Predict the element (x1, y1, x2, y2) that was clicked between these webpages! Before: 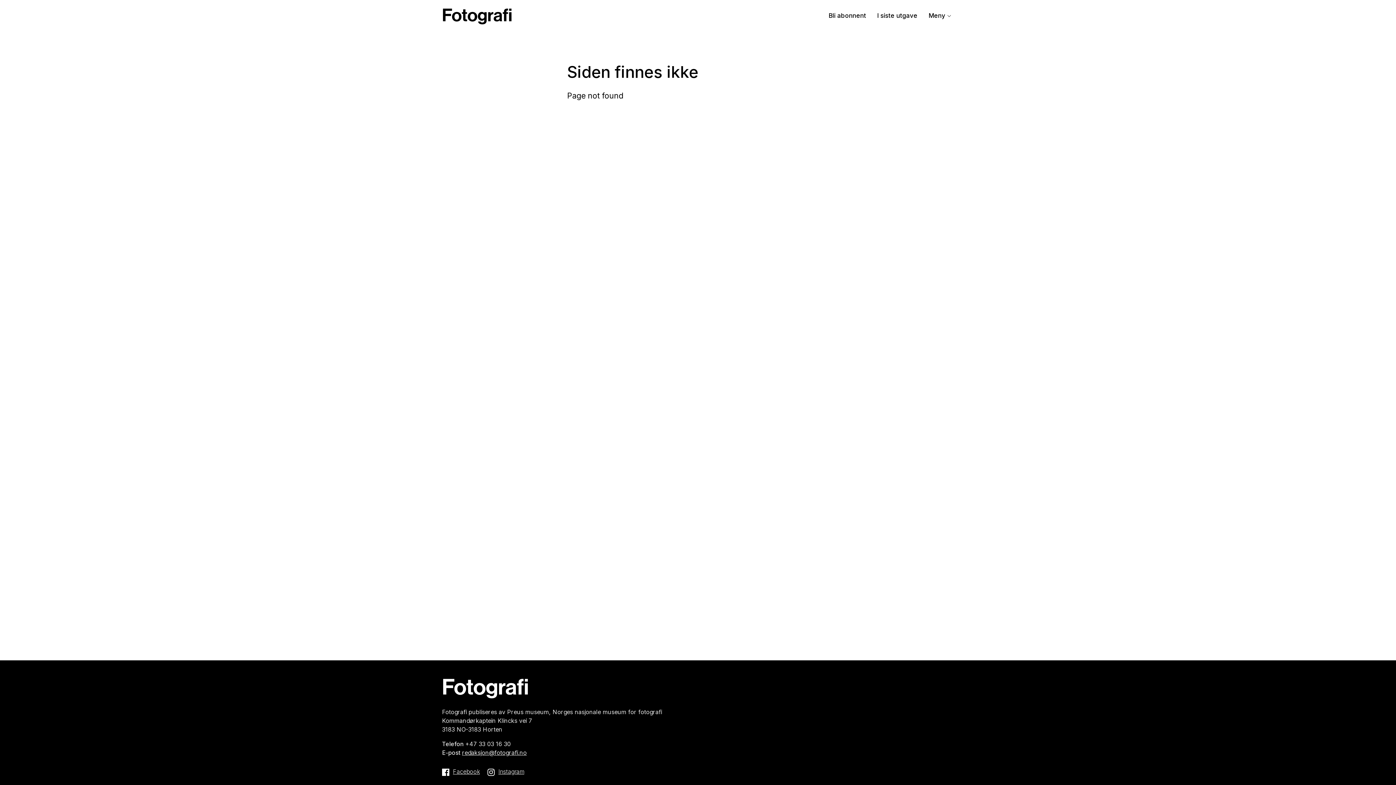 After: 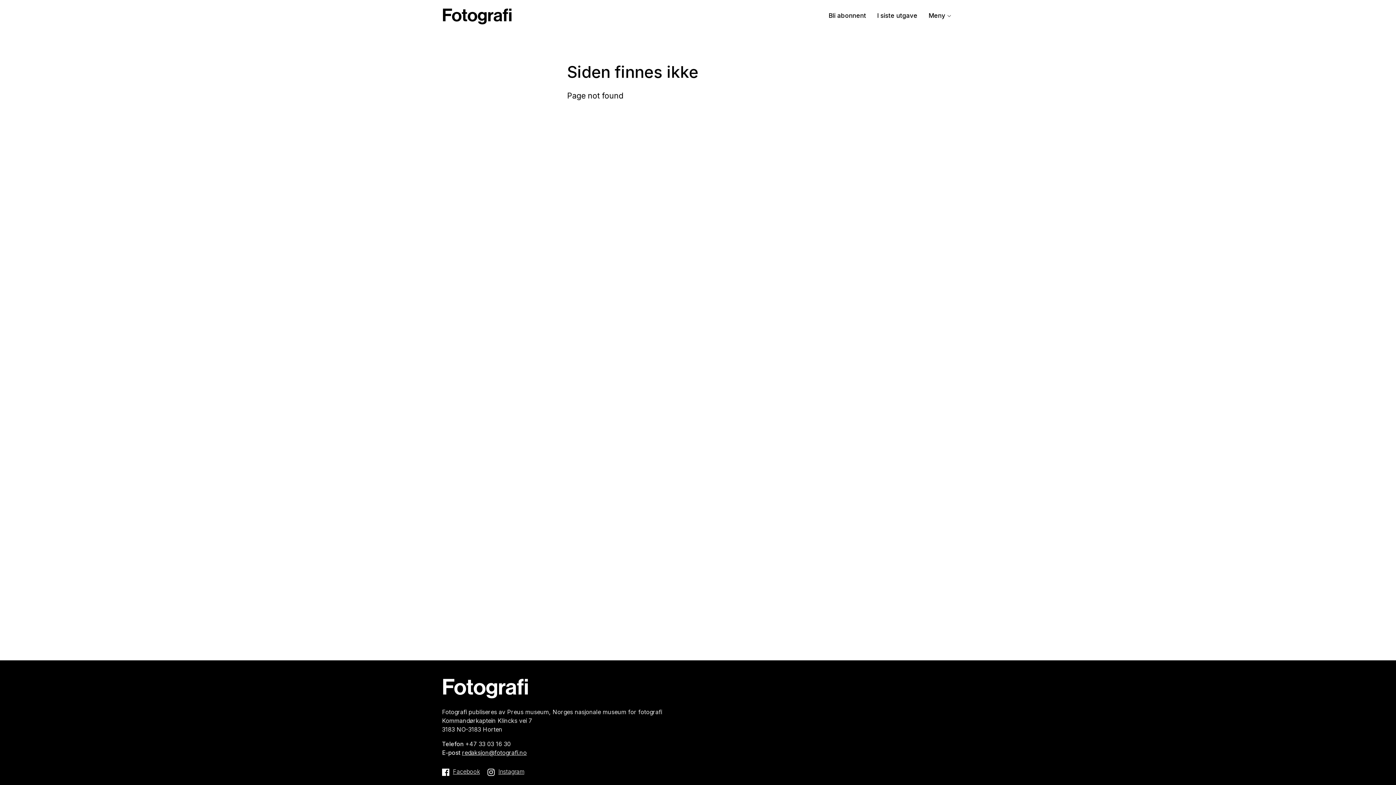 Action: bbox: (487, 769, 524, 776) label: Instagram